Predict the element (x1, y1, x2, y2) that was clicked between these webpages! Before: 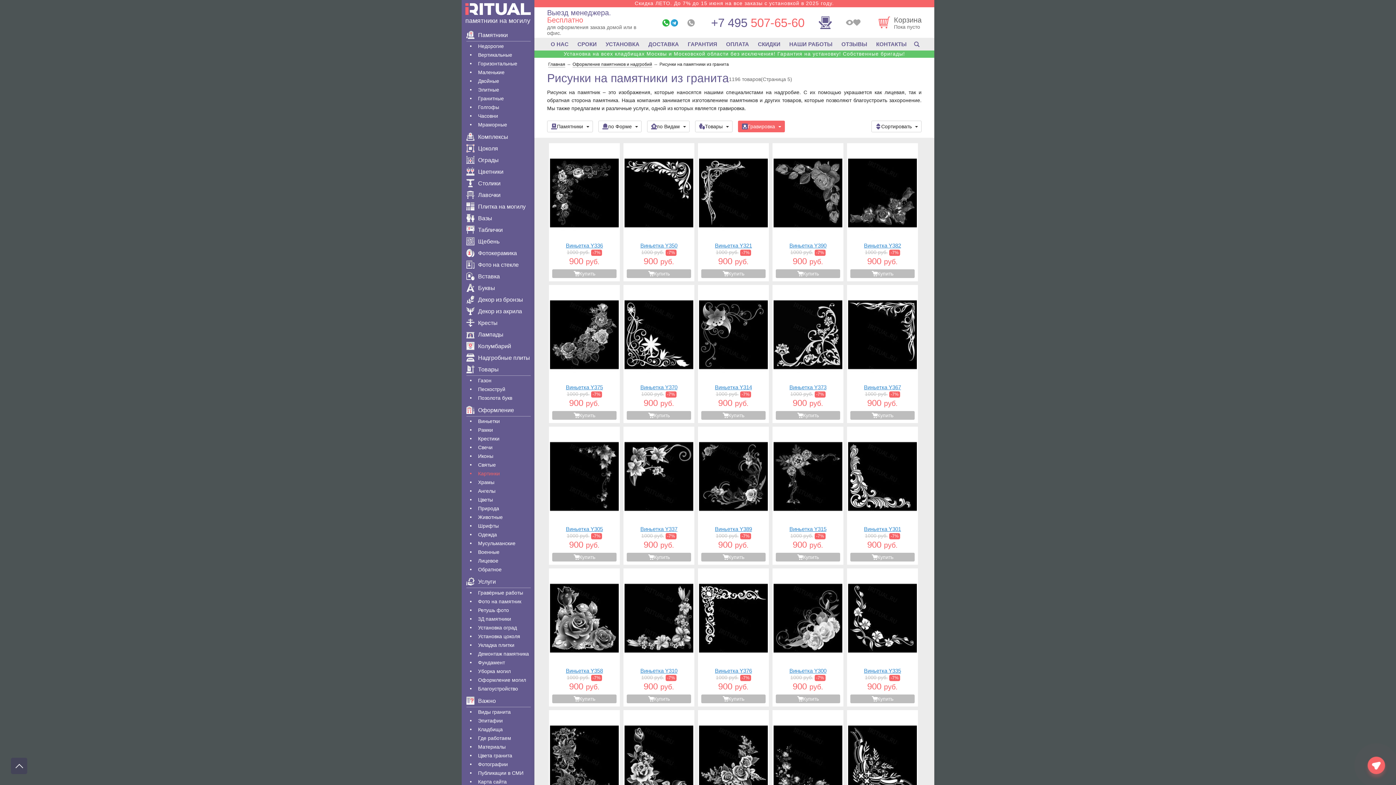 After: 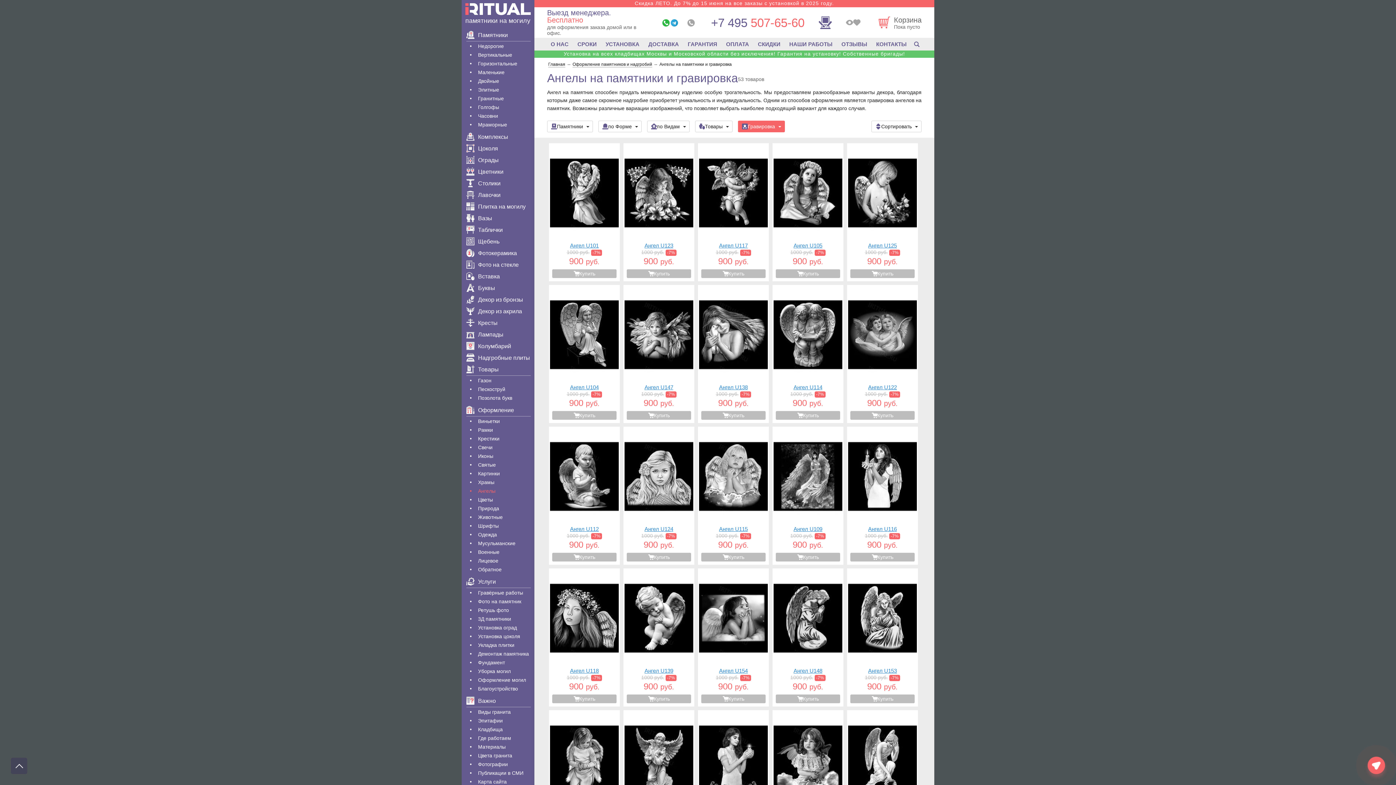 Action: bbox: (466, 488, 495, 494) label: Ангелы